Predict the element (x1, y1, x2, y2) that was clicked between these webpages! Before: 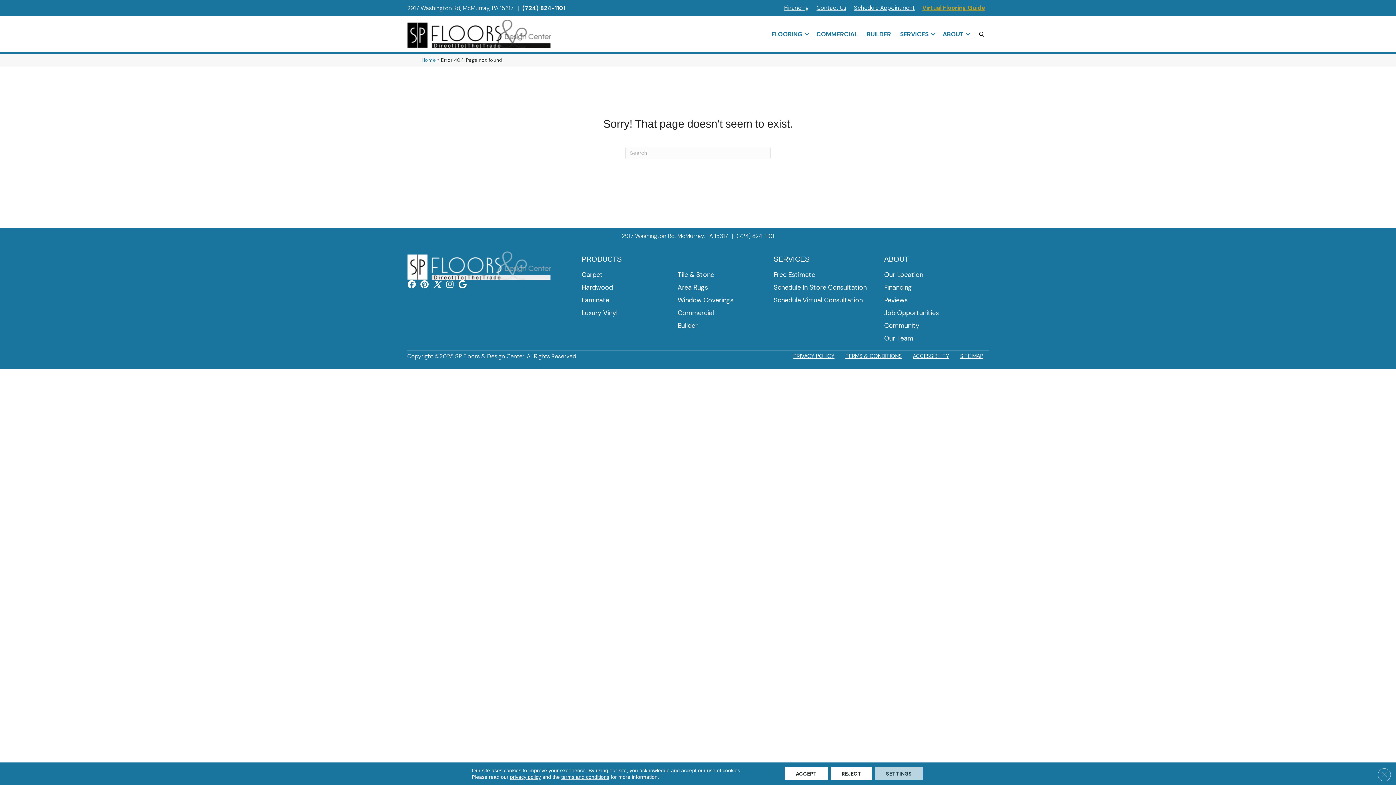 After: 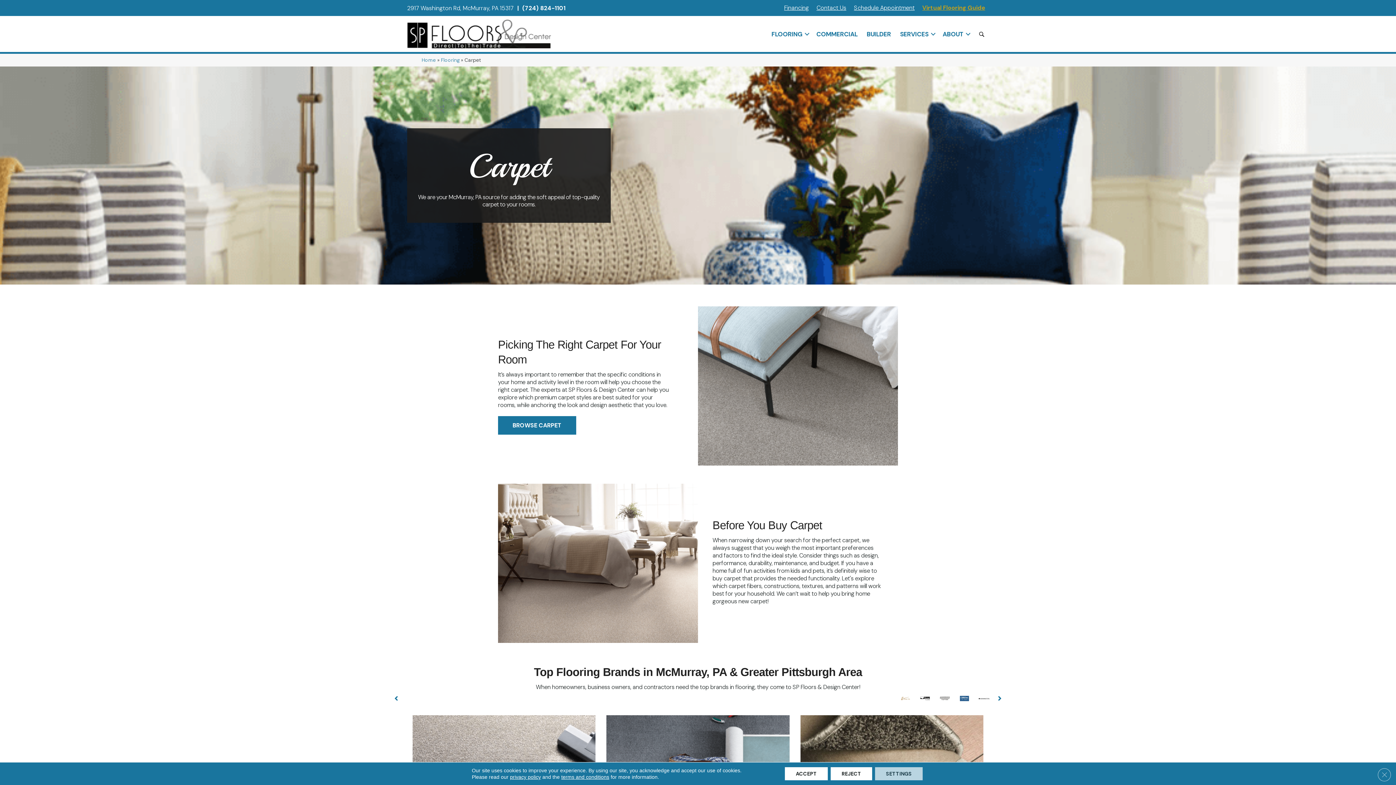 Action: label: Carpet bbox: (581, 270, 602, 279)